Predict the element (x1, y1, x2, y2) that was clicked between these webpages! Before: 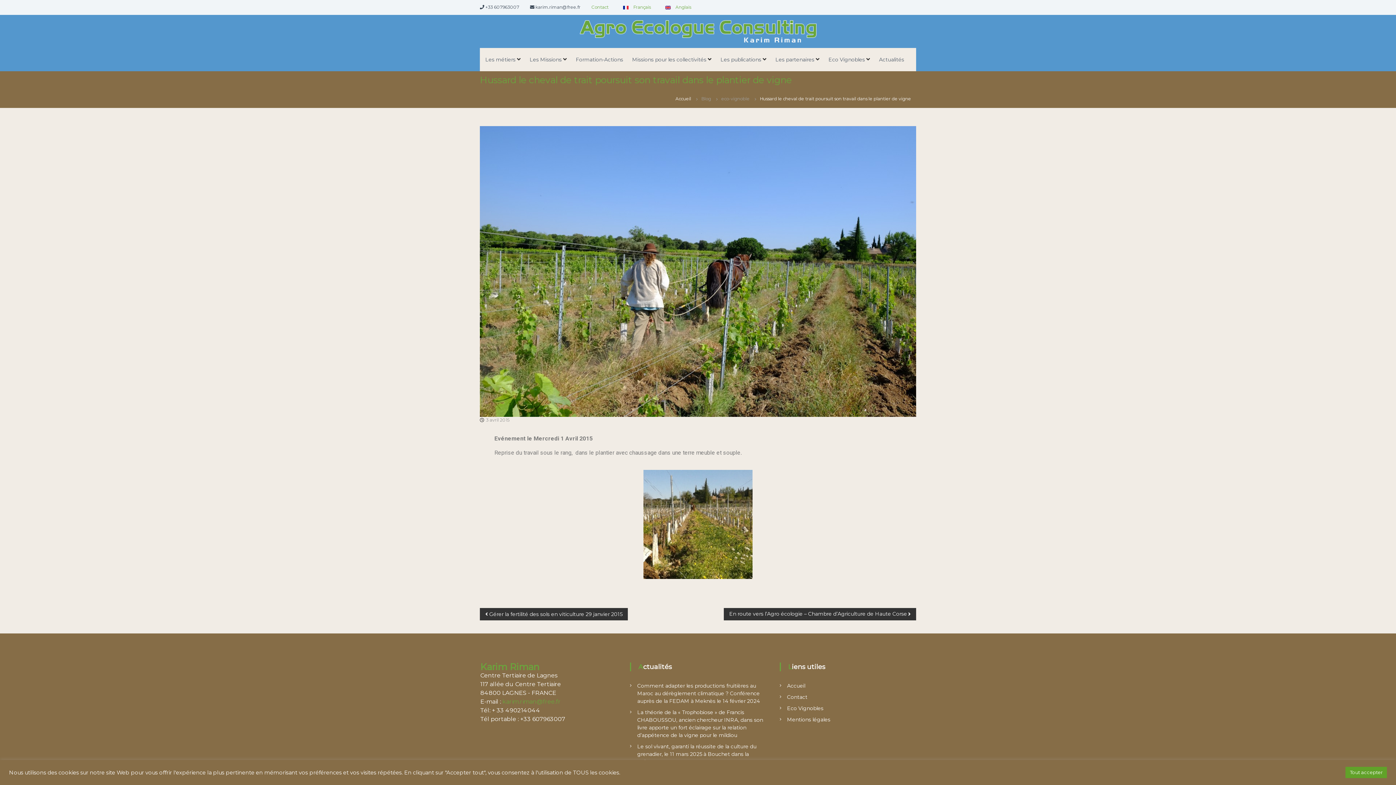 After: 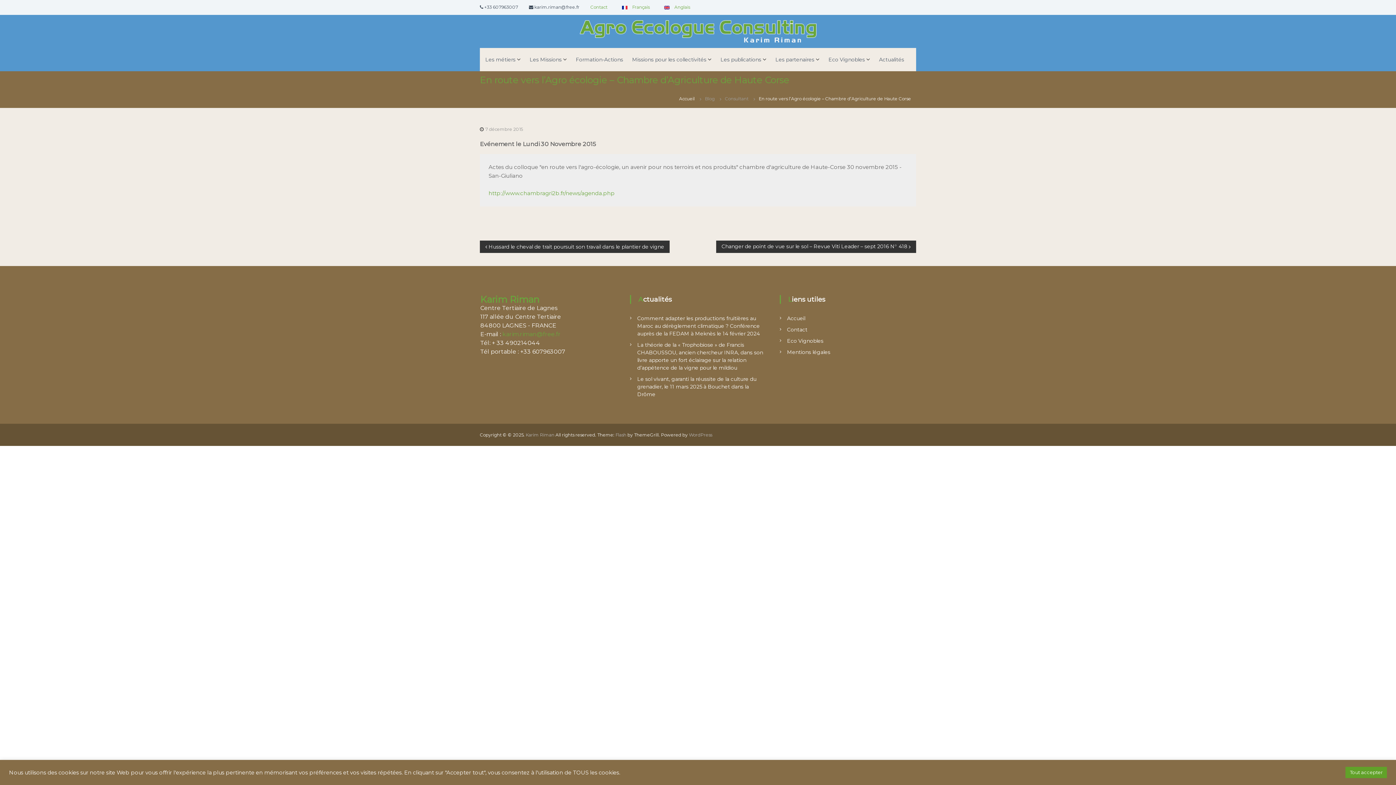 Action: label: En route vers l’Agro écologie – Chambre d’Agriculture de Haute Corse bbox: (724, 608, 916, 620)